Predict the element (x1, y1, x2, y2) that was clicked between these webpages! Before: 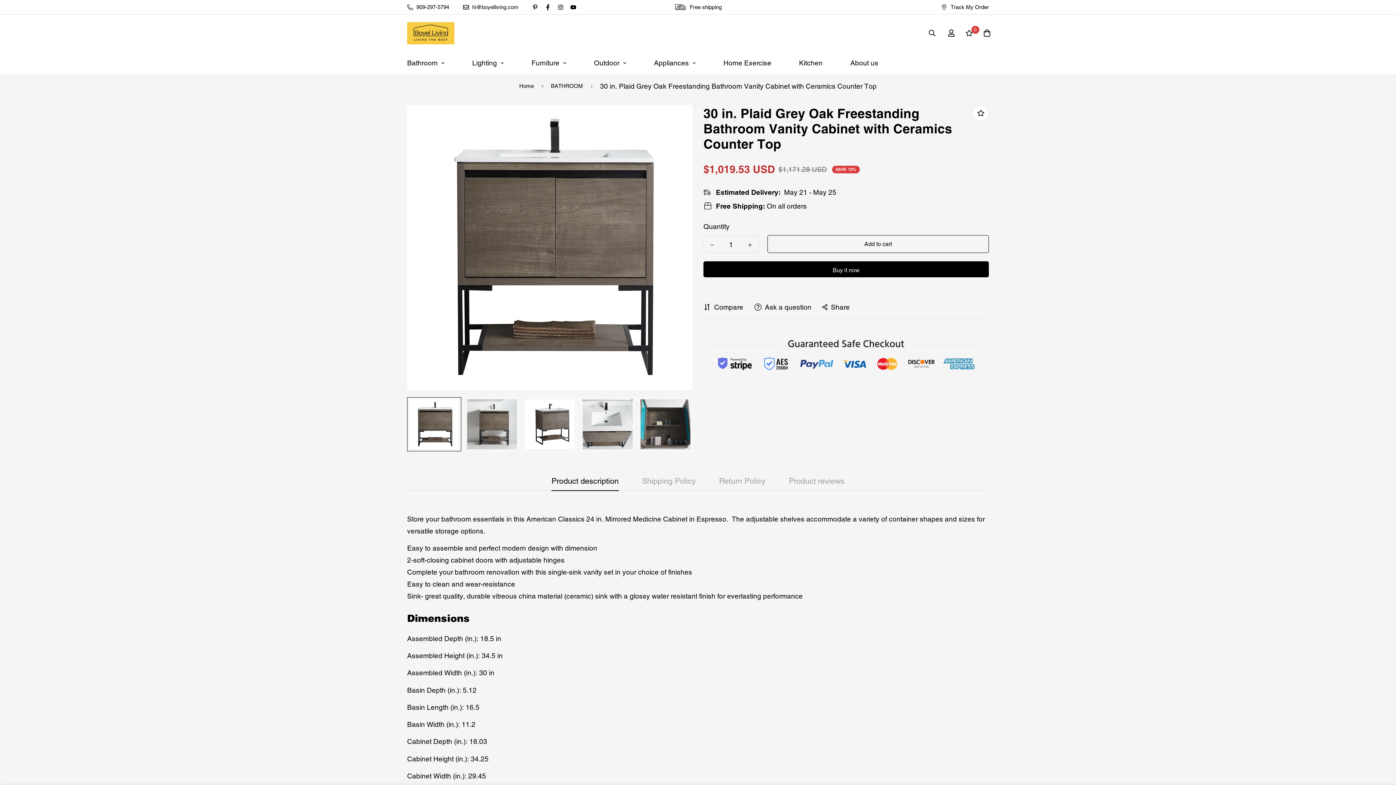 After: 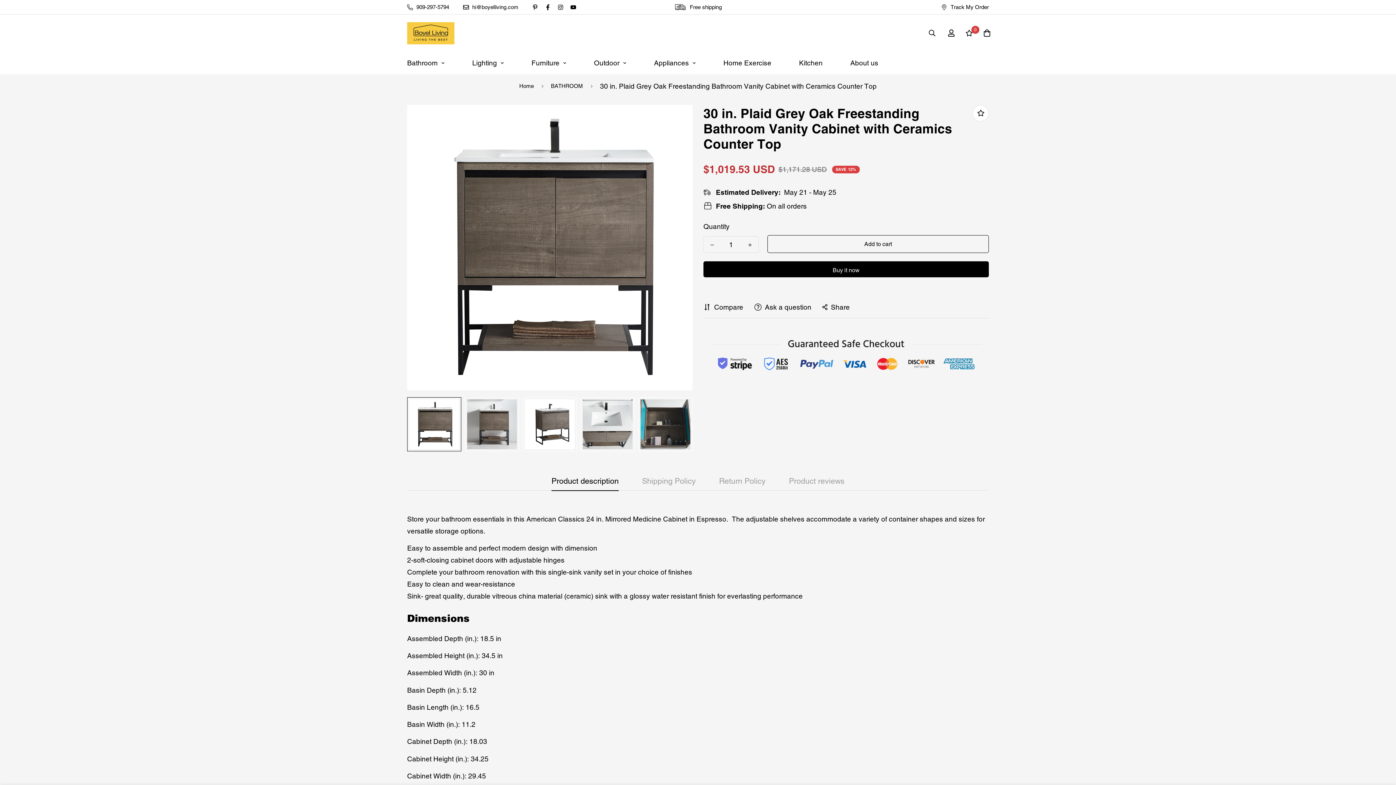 Action: bbox: (528, 4, 541, 10)